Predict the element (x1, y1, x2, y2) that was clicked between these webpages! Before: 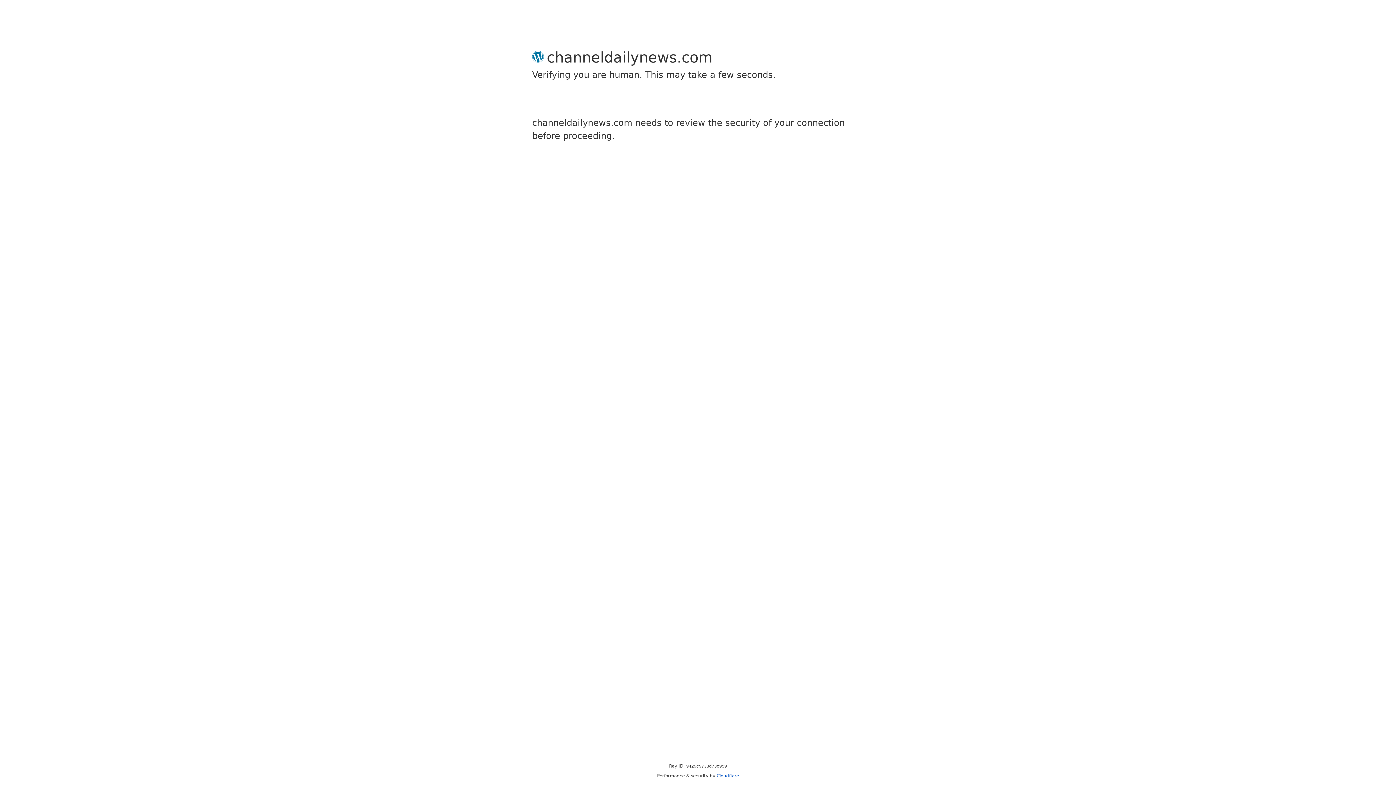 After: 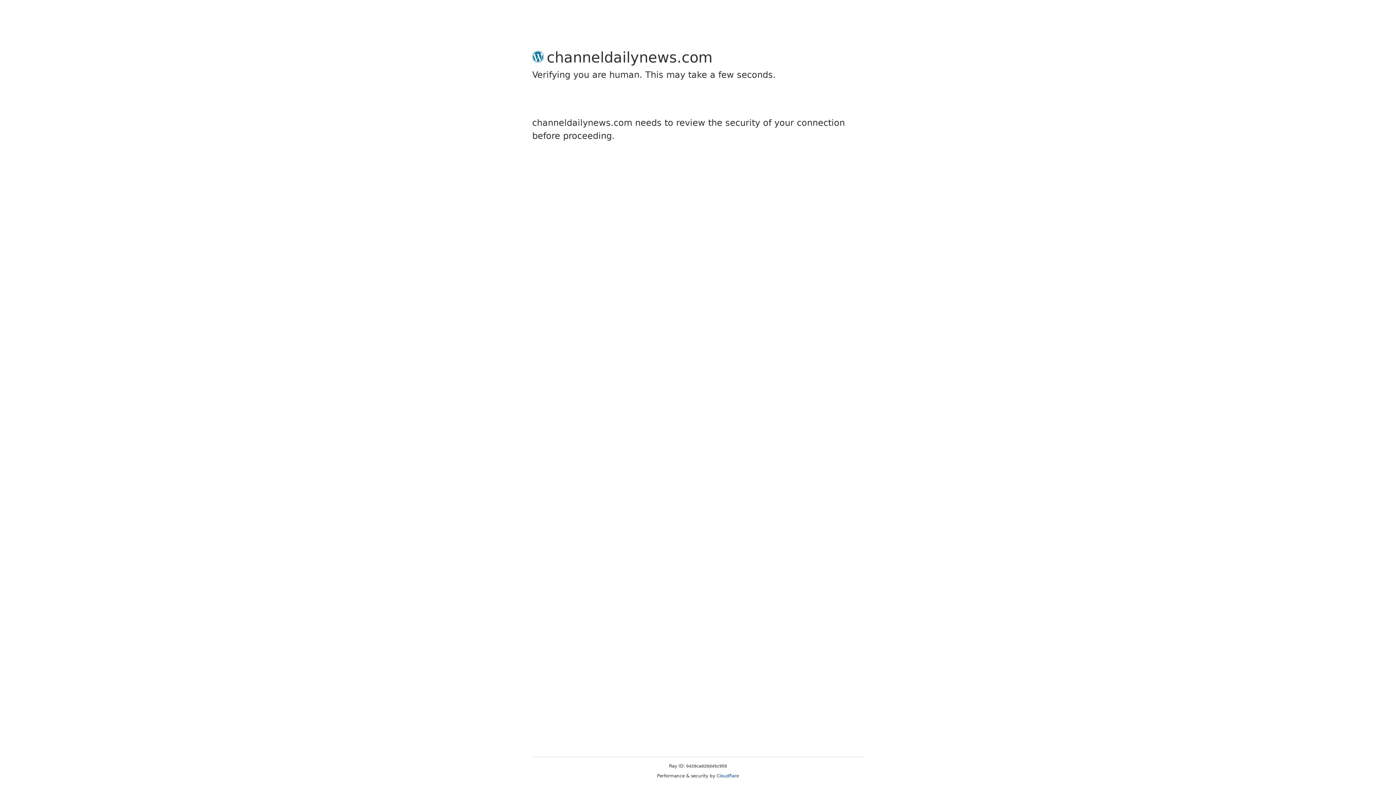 Action: bbox: (716, 773, 739, 778) label: Cloudflare